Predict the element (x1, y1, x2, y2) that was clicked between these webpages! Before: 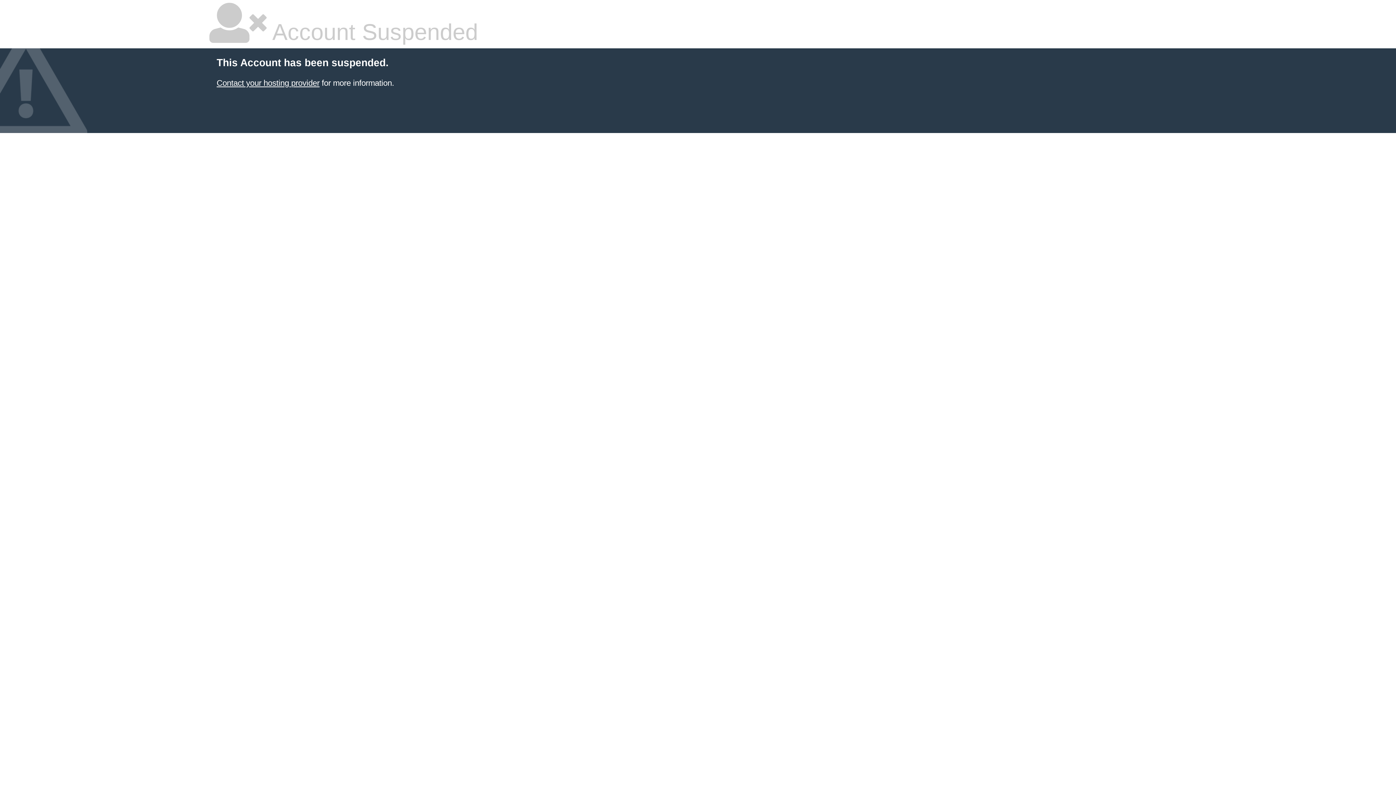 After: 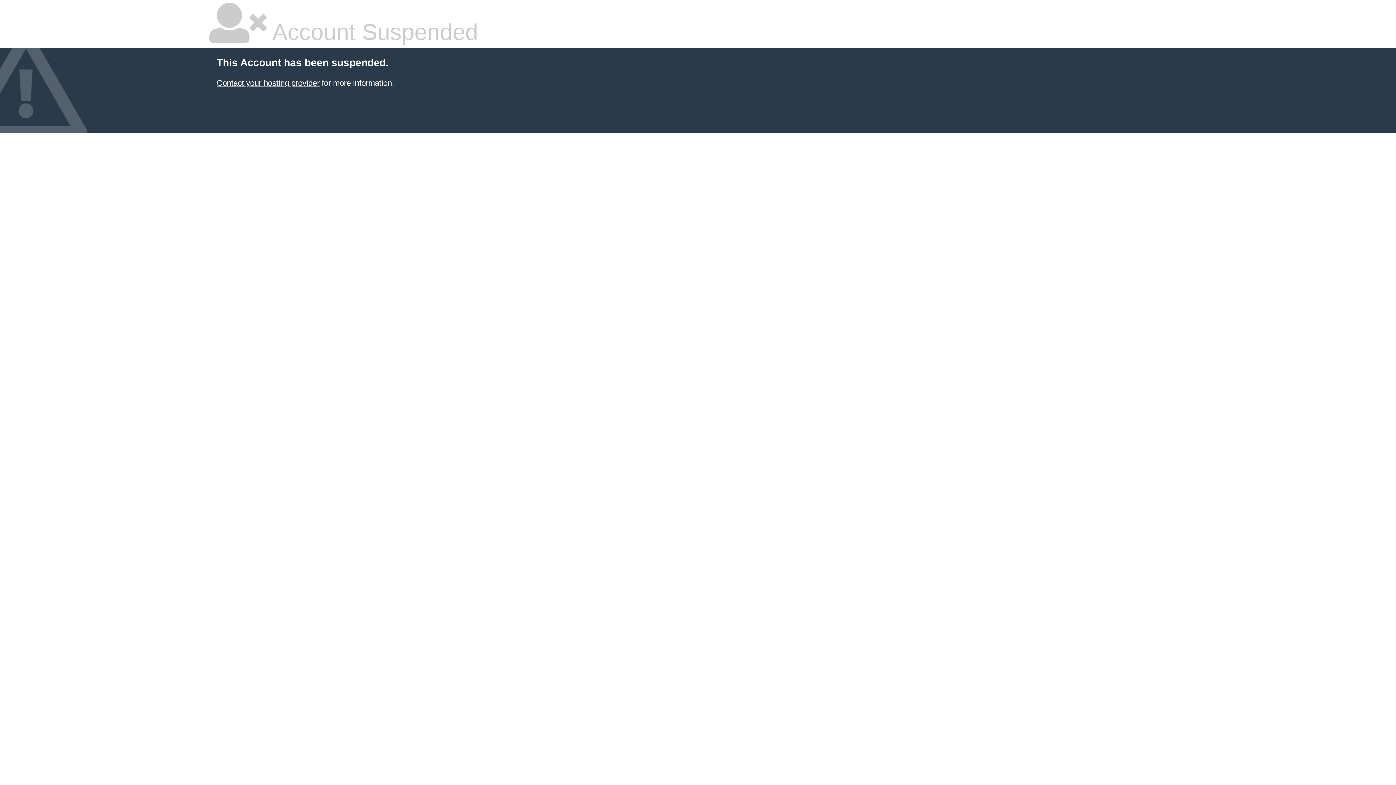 Action: label: Contact your hosting provider bbox: (216, 78, 319, 87)